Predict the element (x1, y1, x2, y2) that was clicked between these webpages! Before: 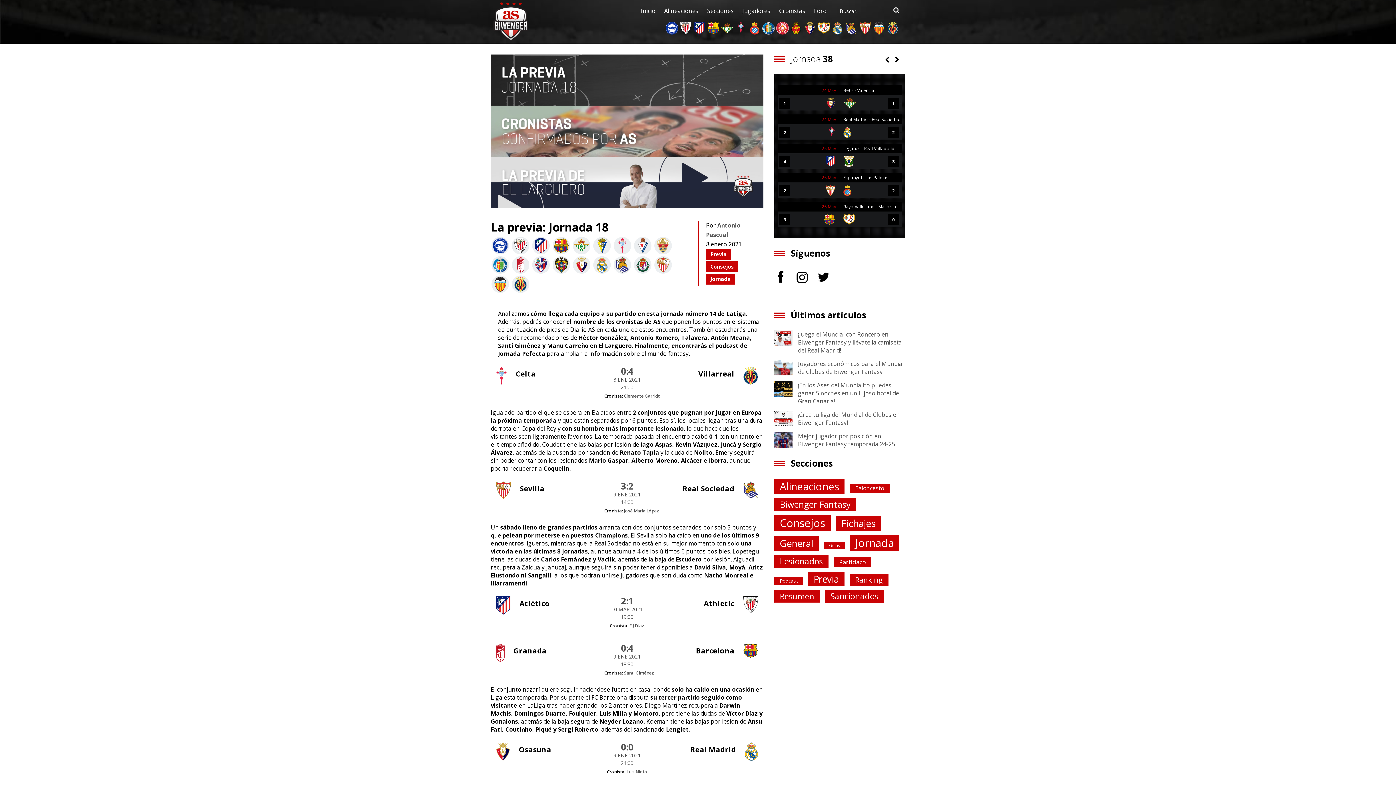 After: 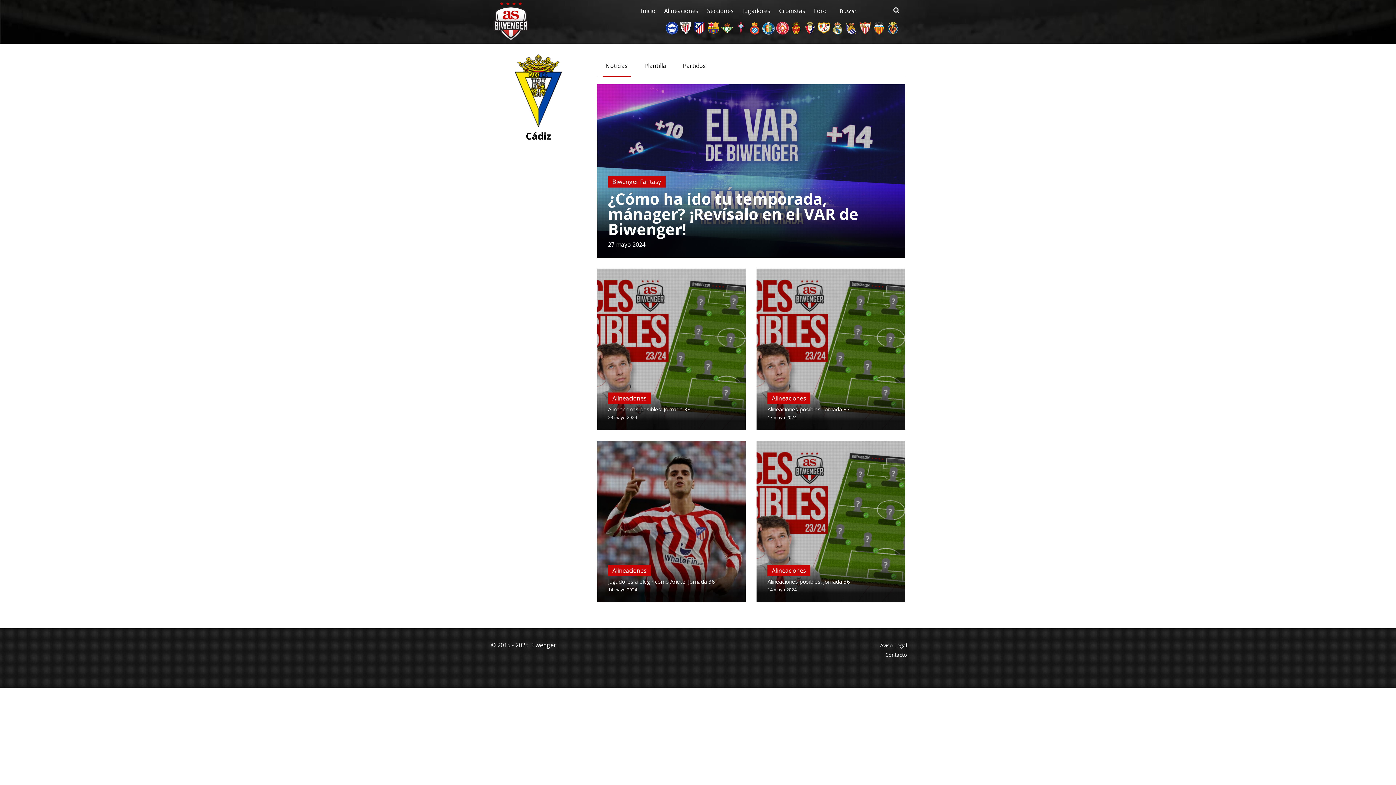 Action: bbox: (593, 237, 610, 254)